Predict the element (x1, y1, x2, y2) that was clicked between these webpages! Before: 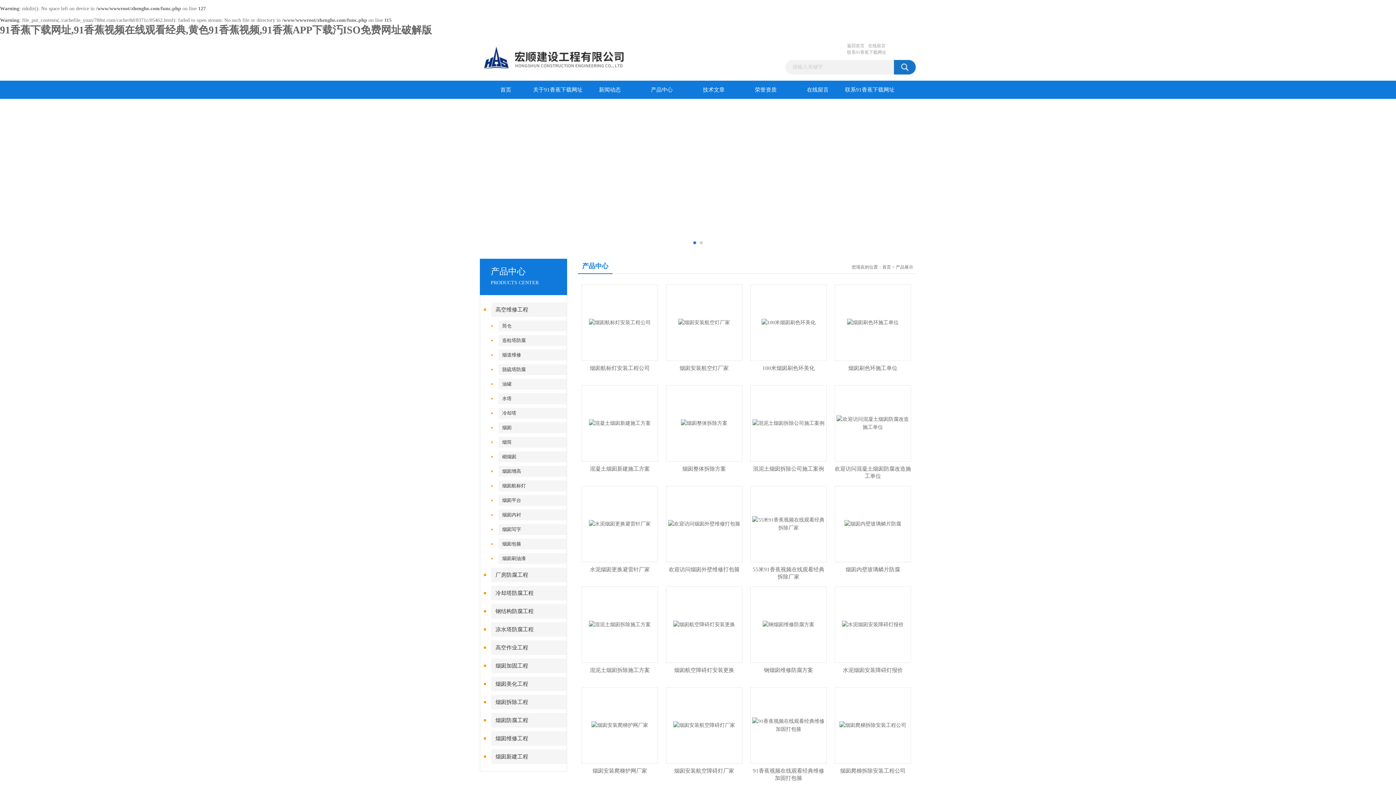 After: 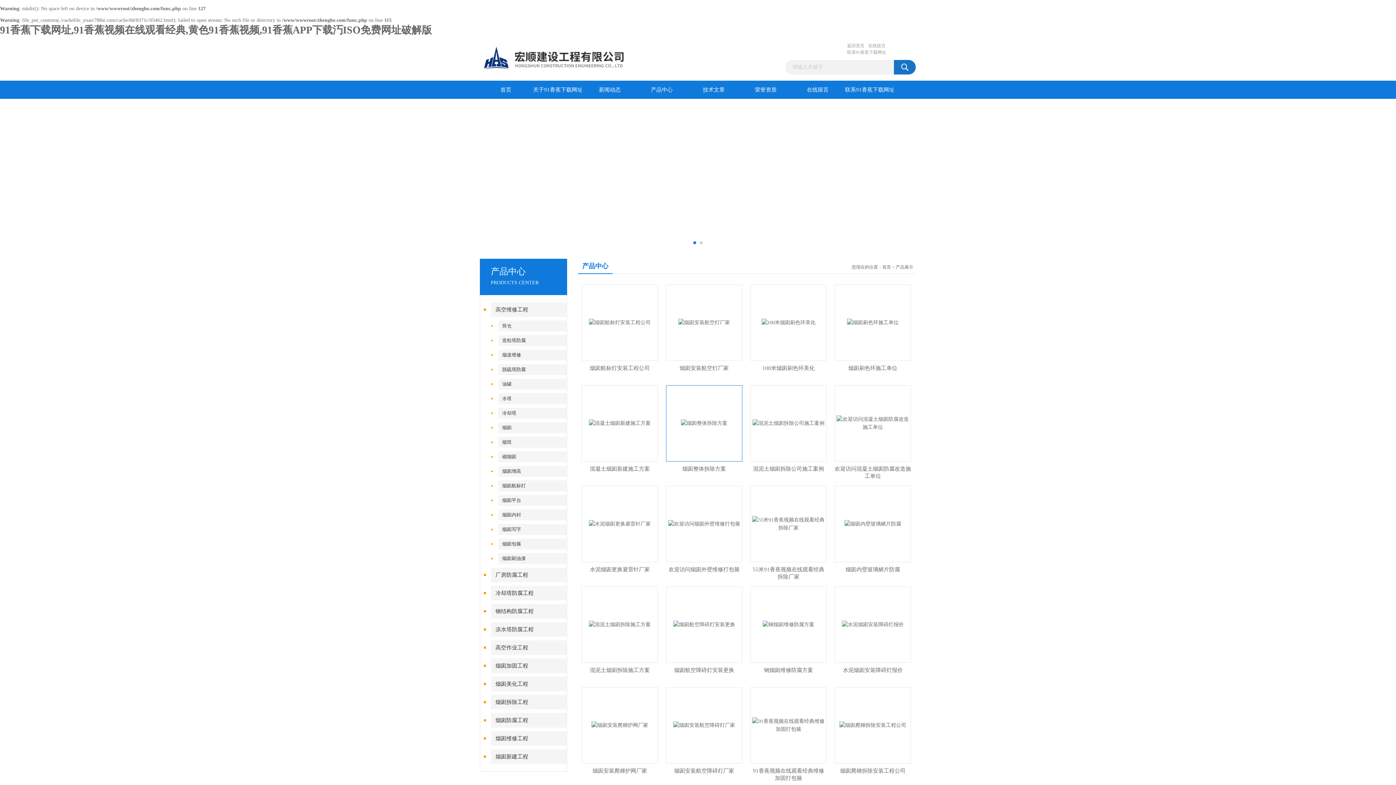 Action: bbox: (681, 420, 727, 425)